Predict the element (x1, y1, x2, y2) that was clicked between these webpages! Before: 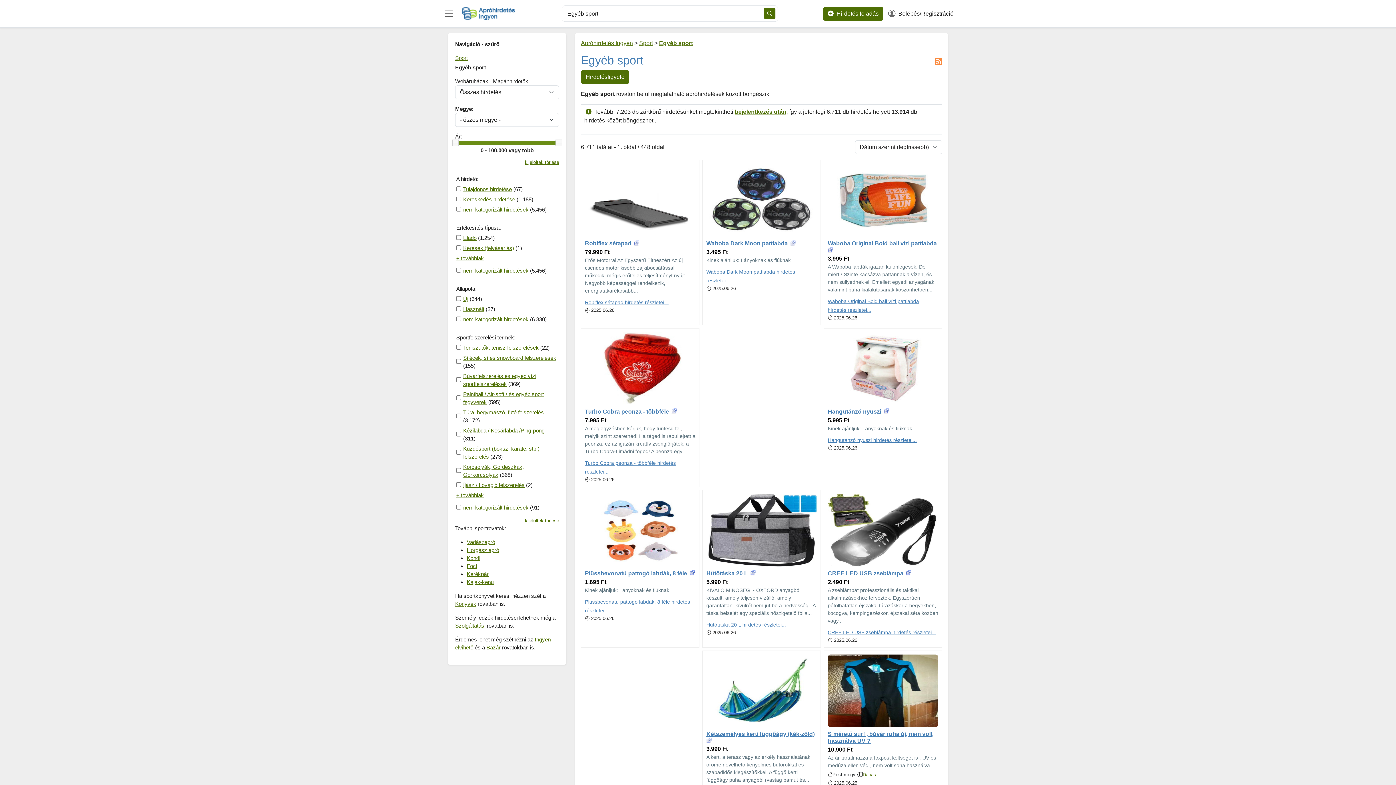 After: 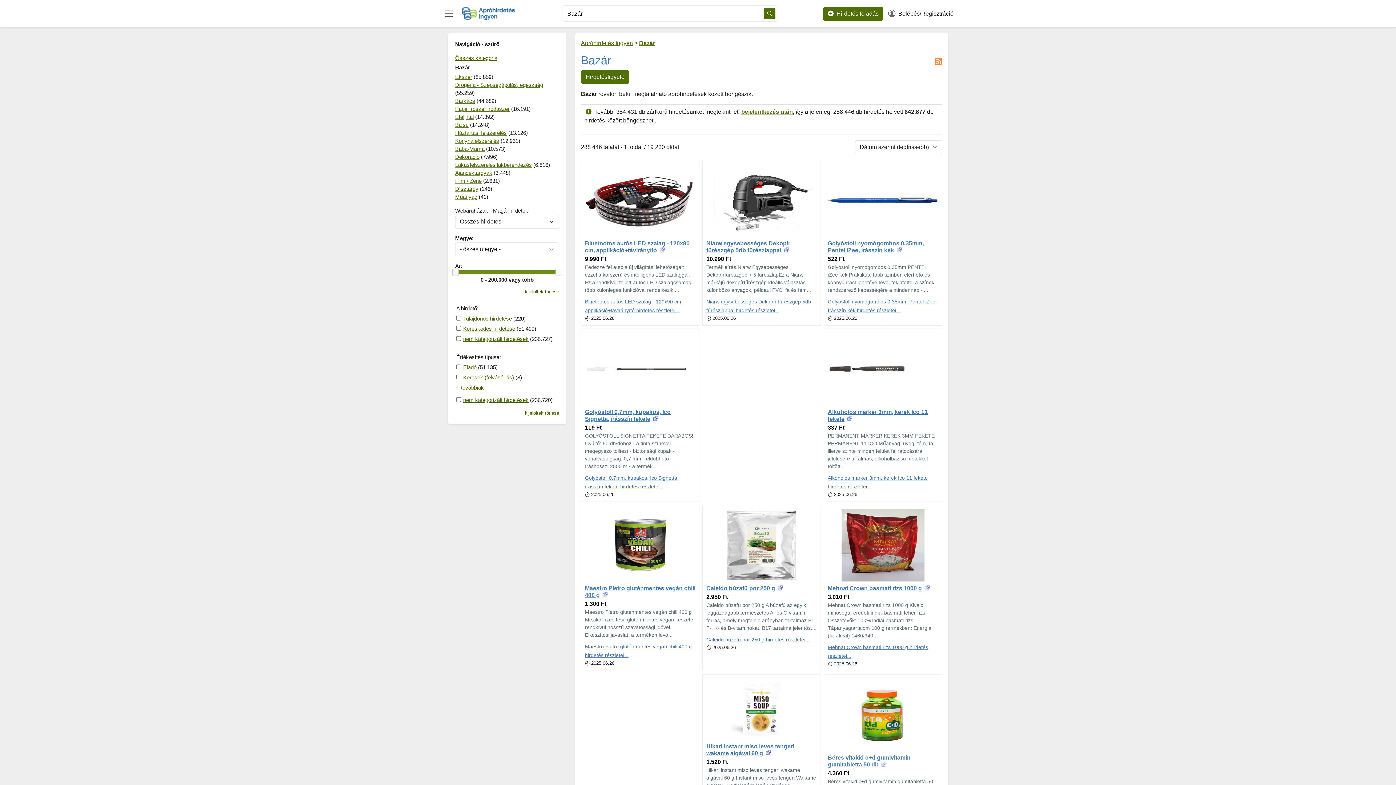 Action: bbox: (486, 644, 500, 650) label: Bazár